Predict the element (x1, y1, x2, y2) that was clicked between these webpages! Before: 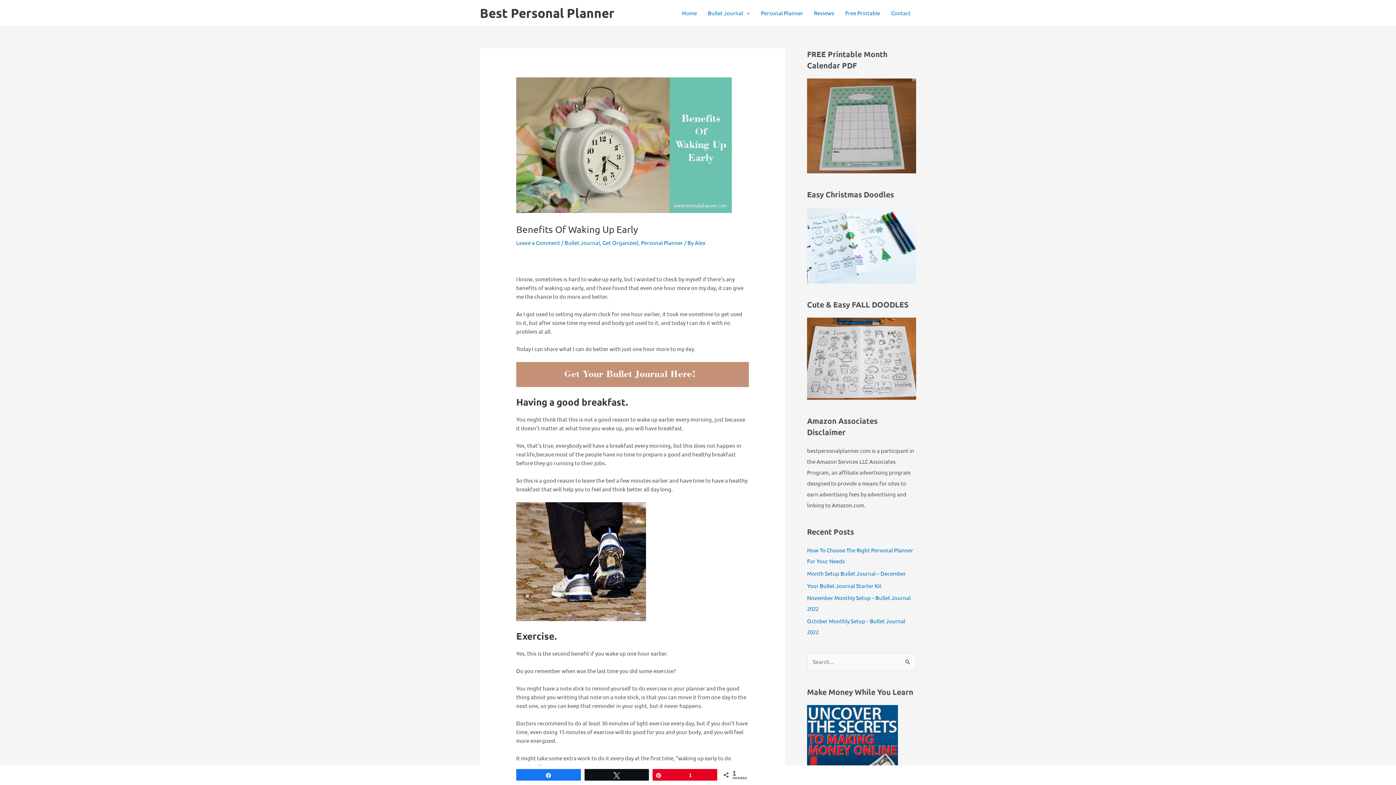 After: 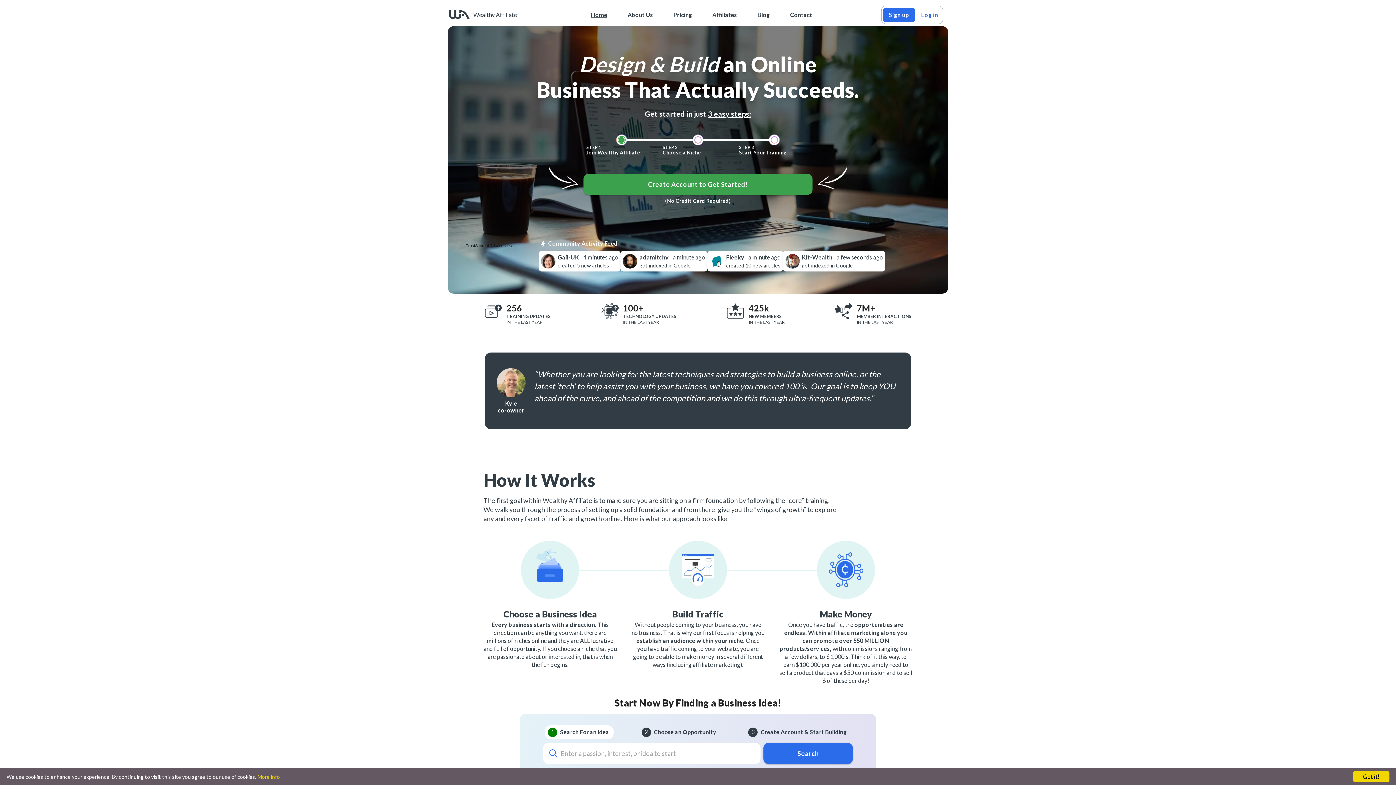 Action: bbox: (807, 746, 898, 753)